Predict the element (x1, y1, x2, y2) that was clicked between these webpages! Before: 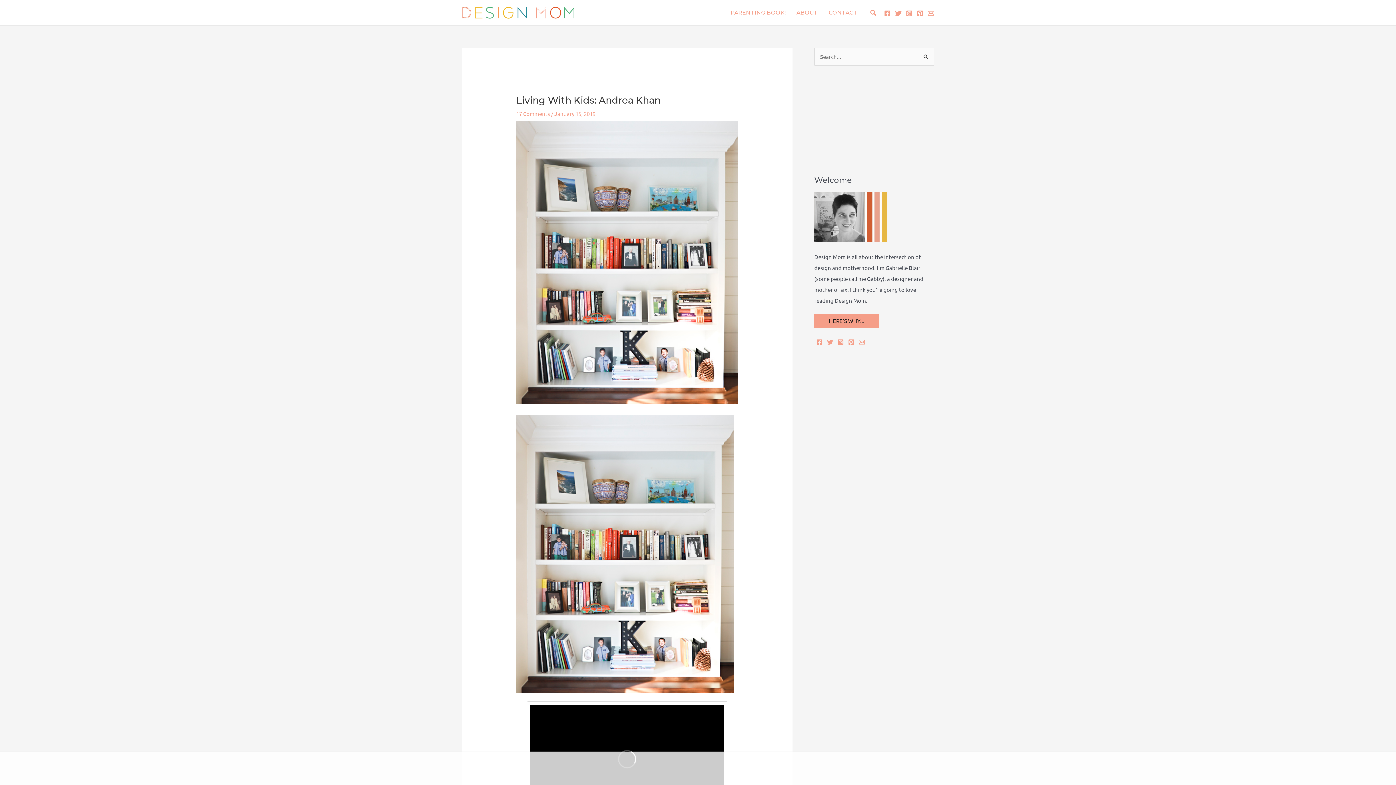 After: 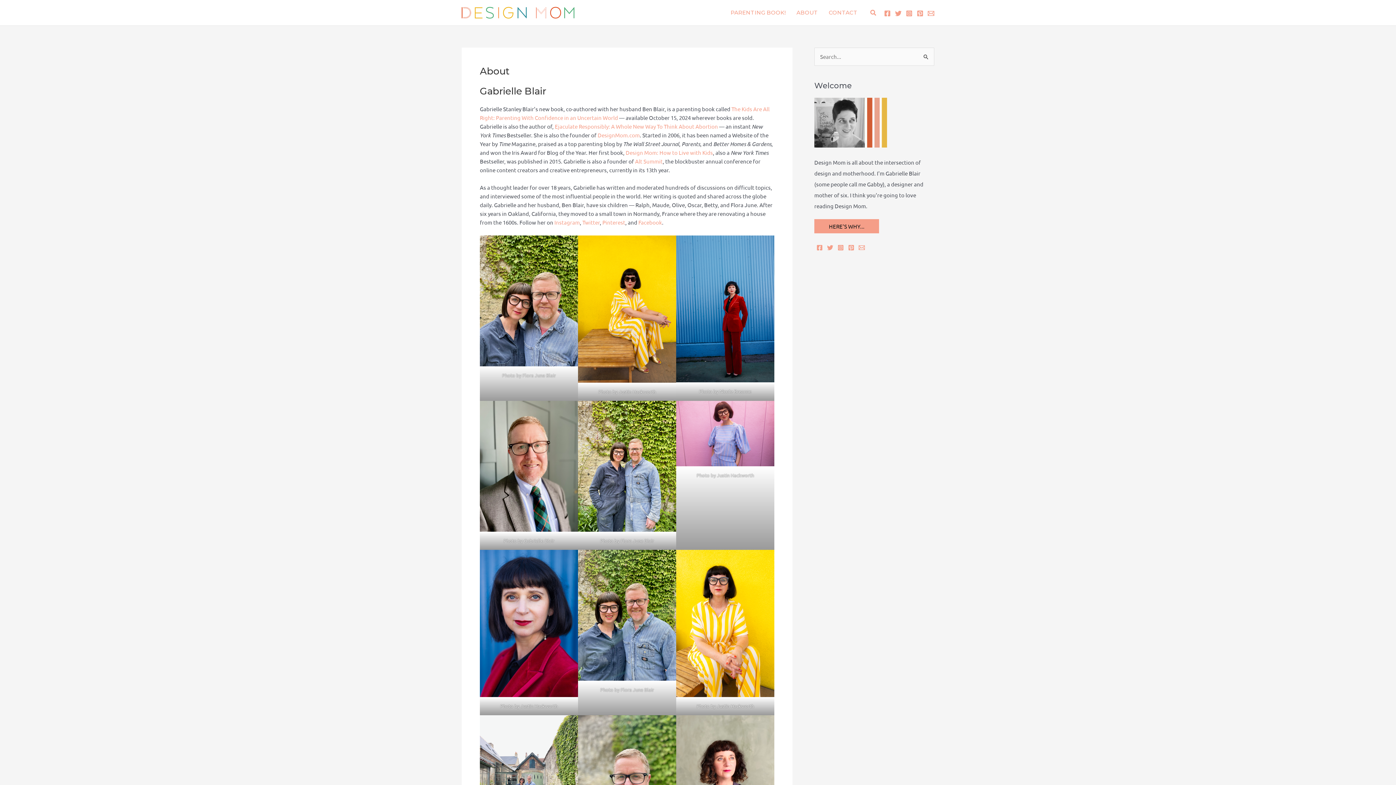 Action: label: ABOUT bbox: (791, 0, 823, 25)